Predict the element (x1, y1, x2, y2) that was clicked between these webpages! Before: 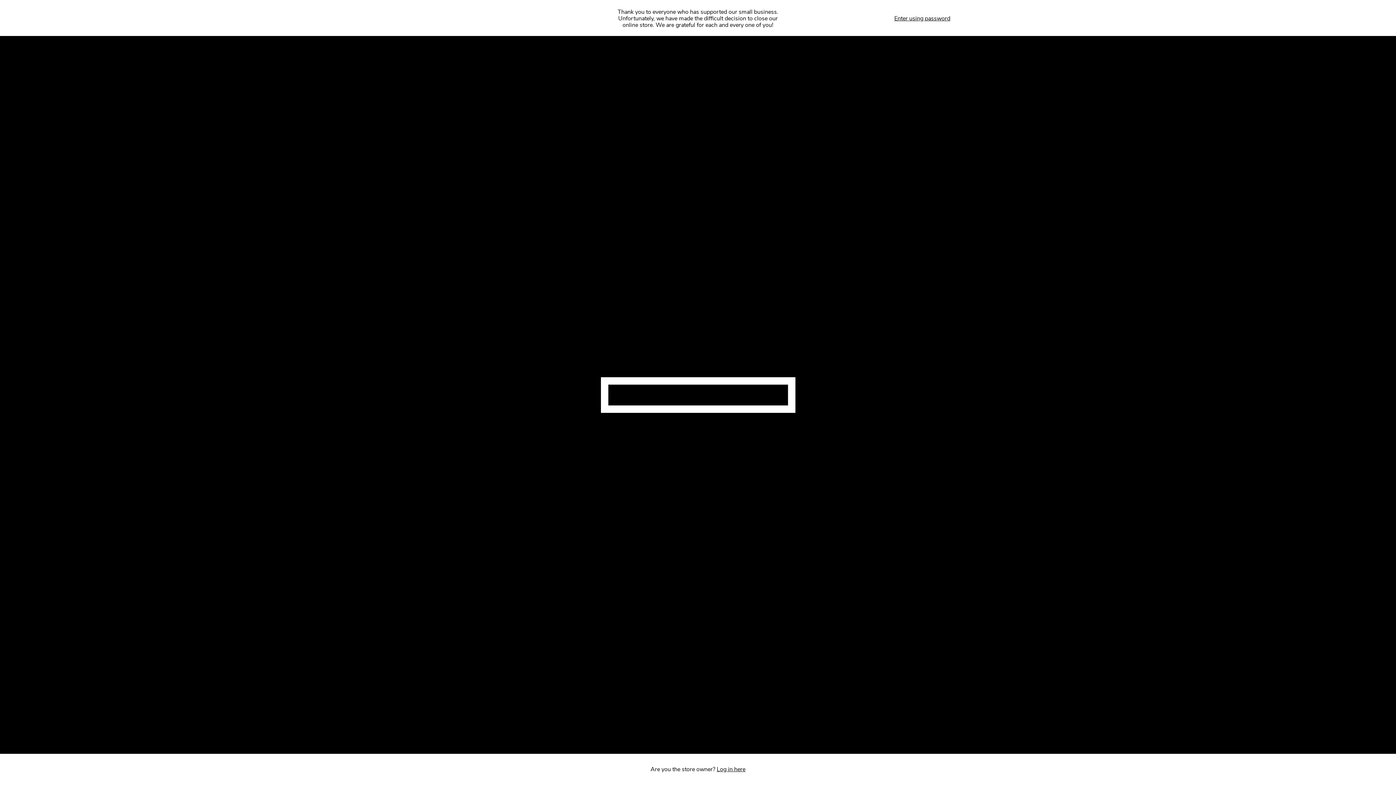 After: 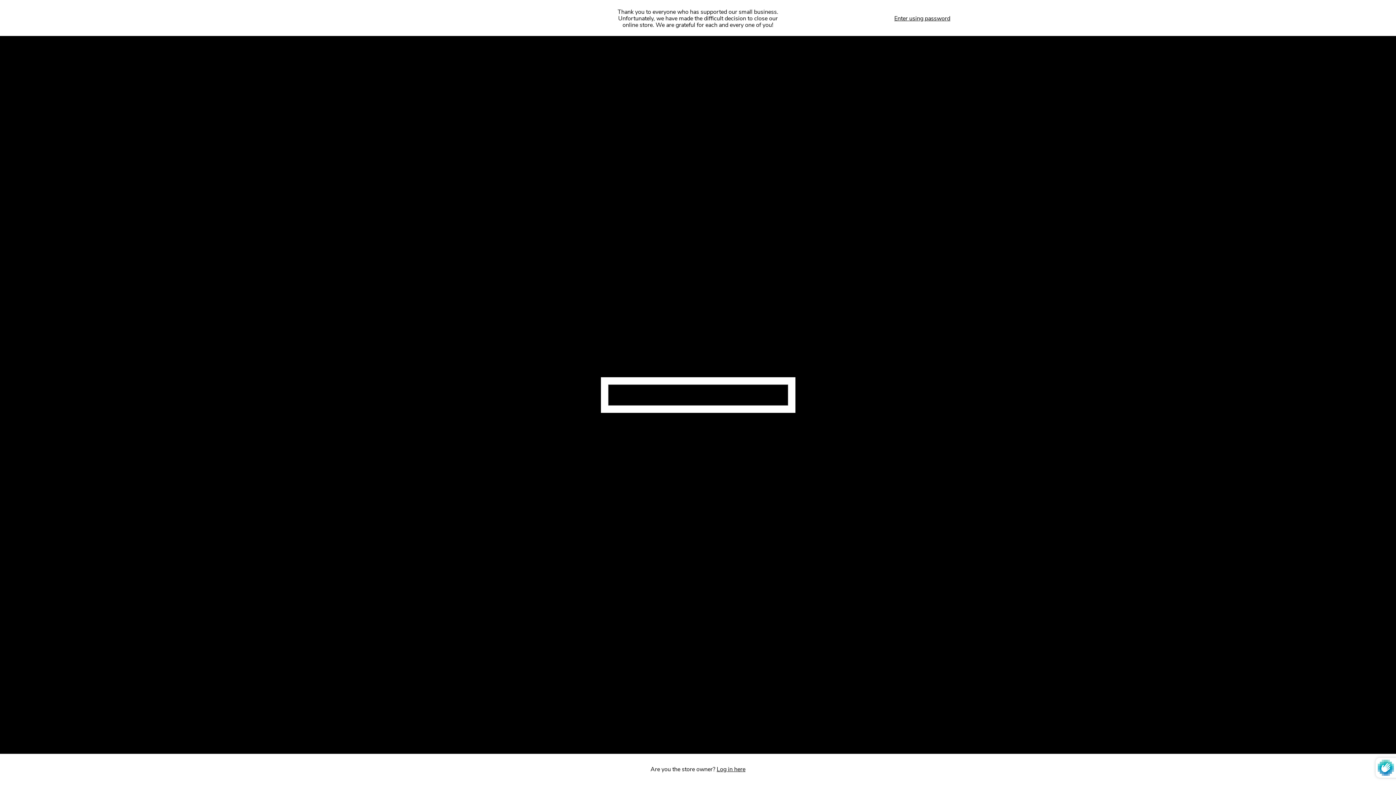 Action: label: Submit bbox: (768, 384, 788, 405)